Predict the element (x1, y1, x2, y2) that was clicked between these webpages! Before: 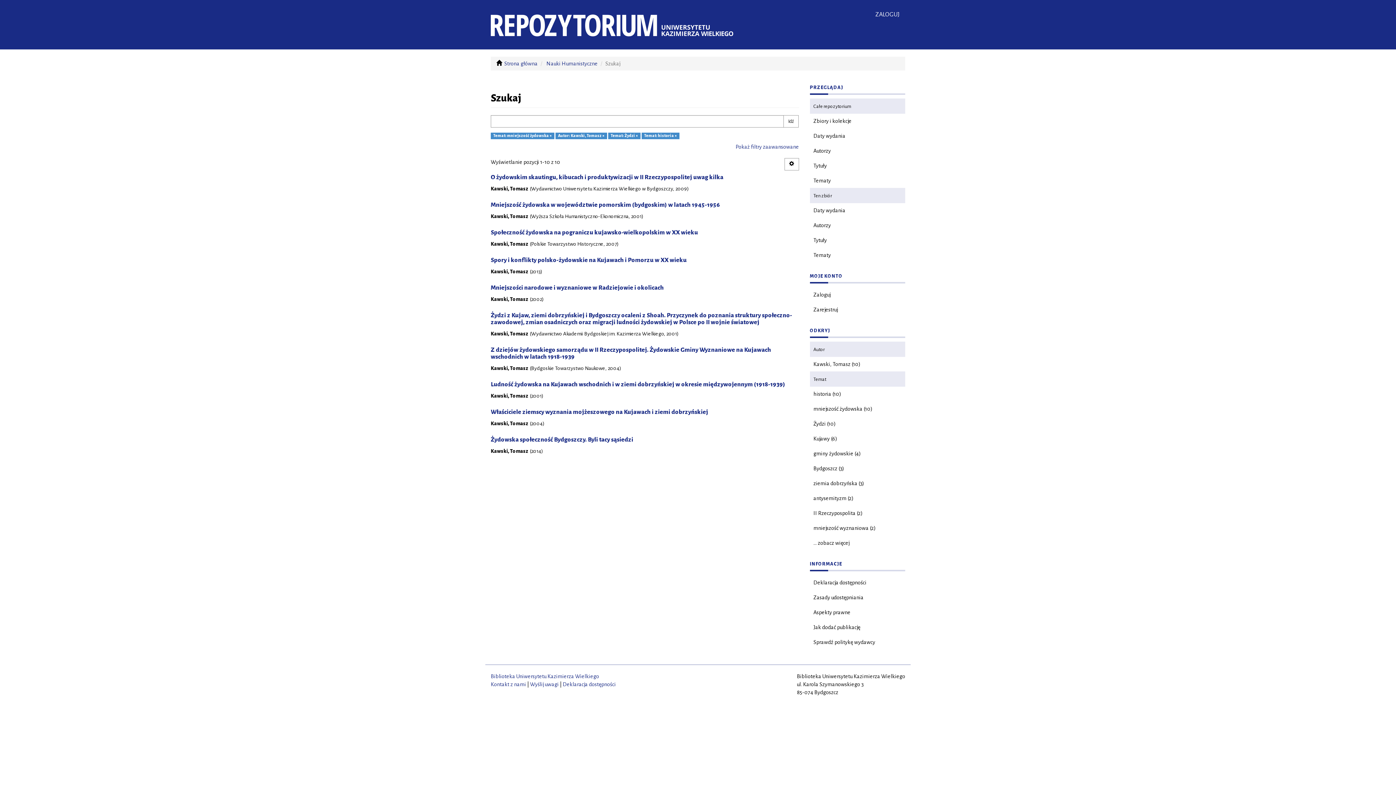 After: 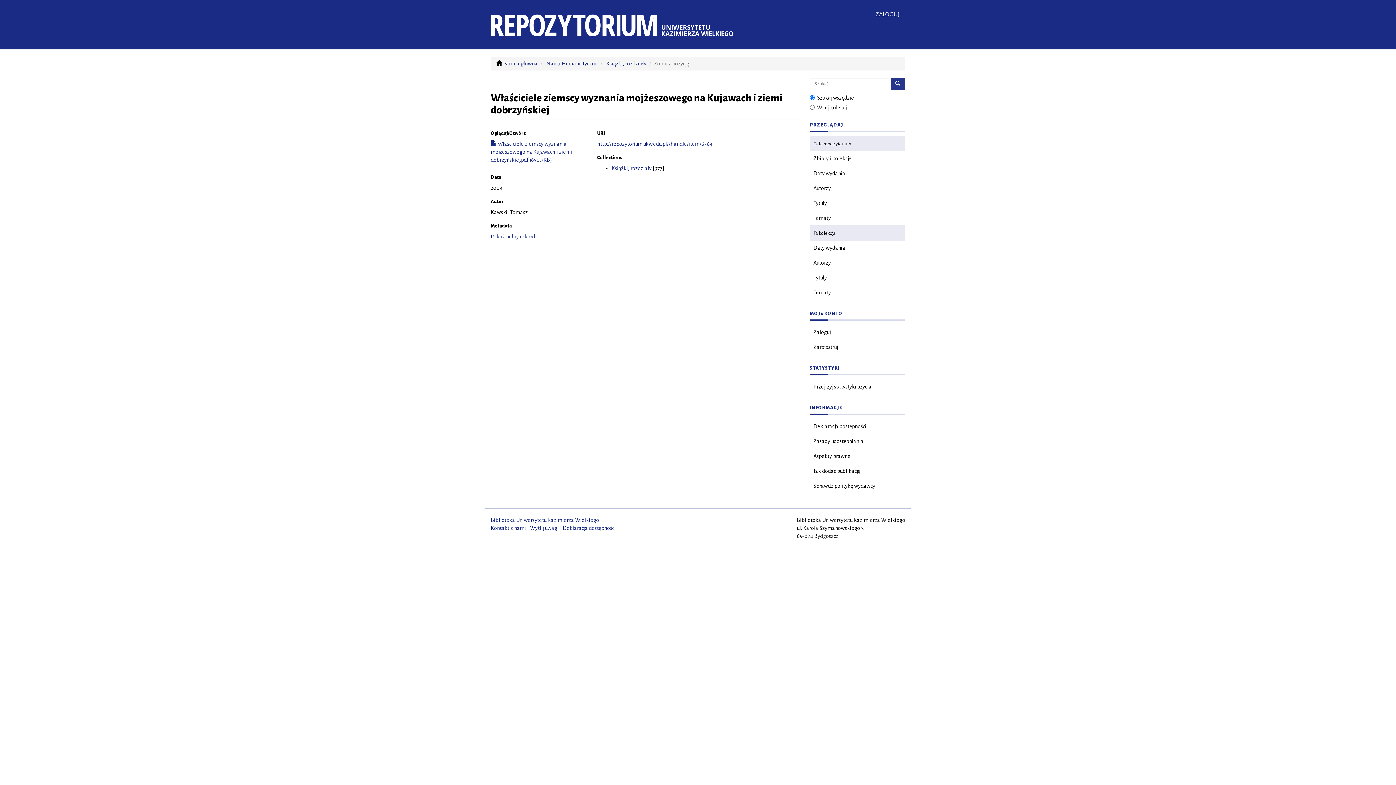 Action: bbox: (490, 409, 799, 416) label: Właściciele ziemscy wyznania mojżeszowego na Kujawach i ziemi dobrzyńskiej 